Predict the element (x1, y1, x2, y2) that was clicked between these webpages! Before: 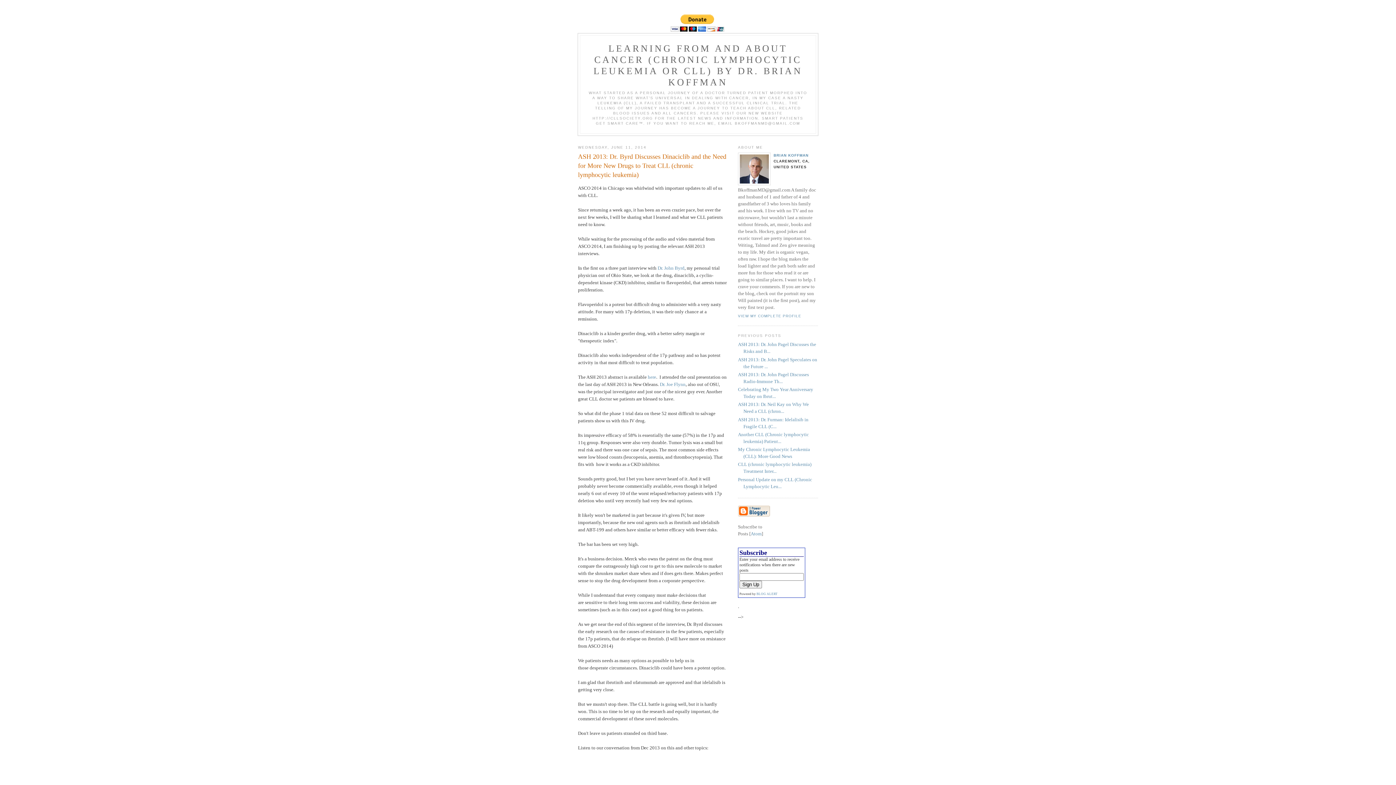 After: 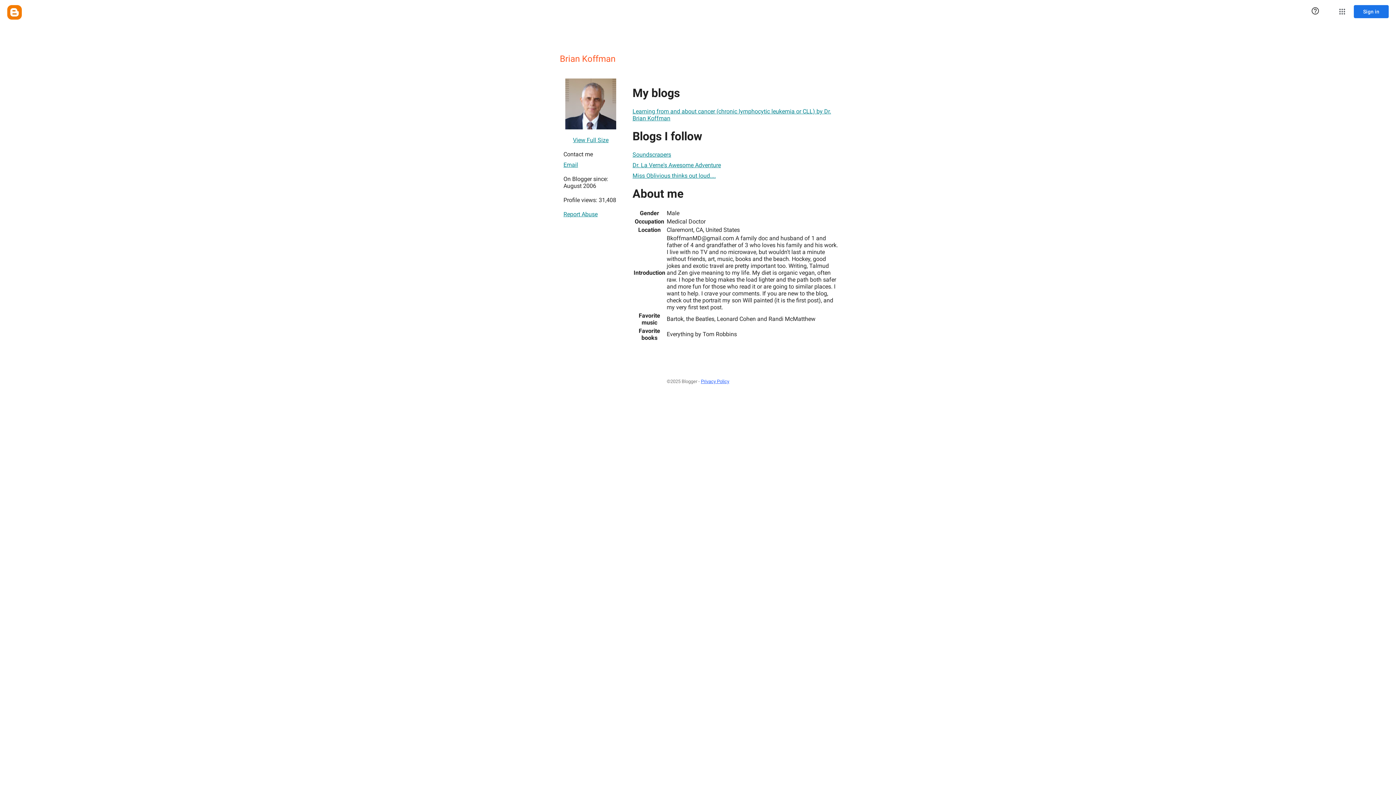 Action: label: BRIAN KOFFMAN bbox: (773, 153, 808, 157)